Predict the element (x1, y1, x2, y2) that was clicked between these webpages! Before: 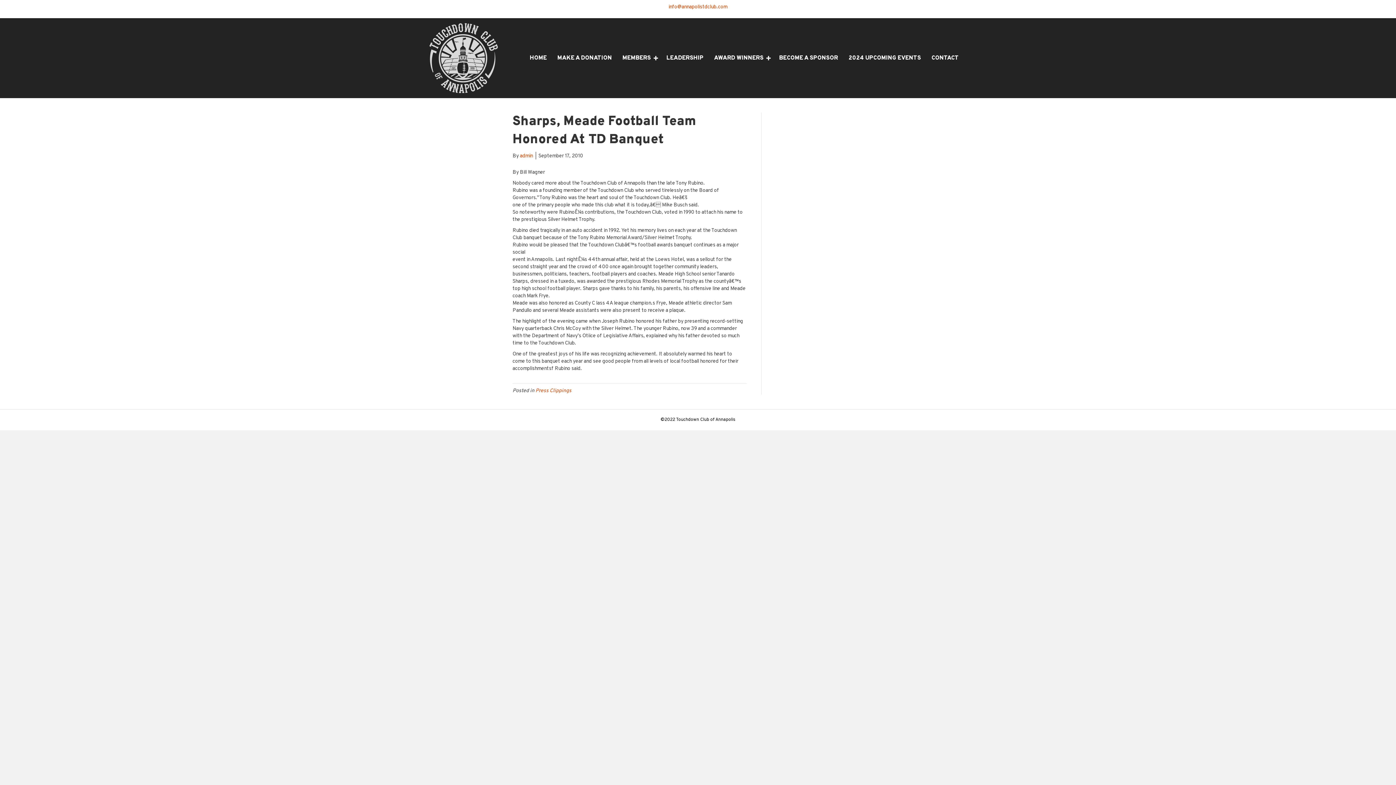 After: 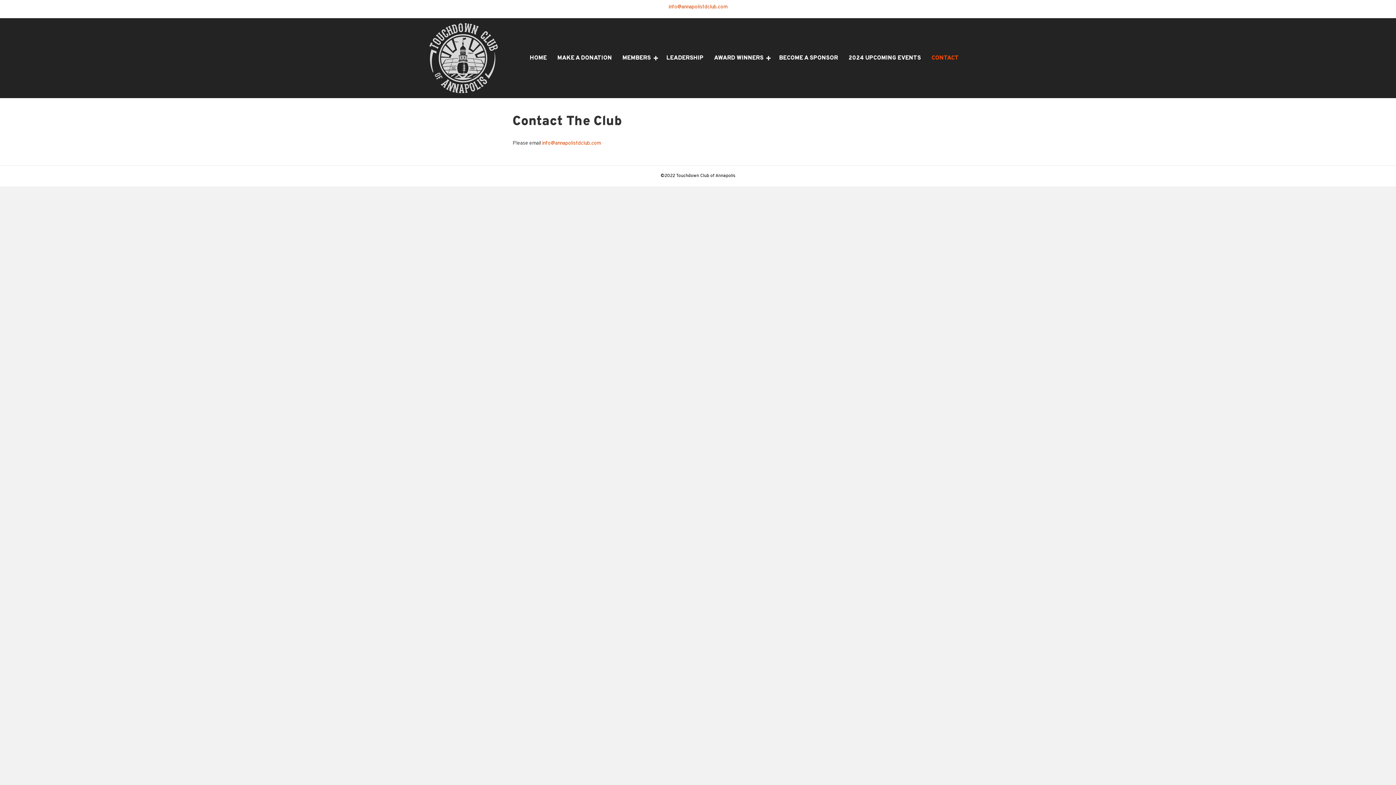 Action: bbox: (926, 50, 964, 66) label: CONTACT